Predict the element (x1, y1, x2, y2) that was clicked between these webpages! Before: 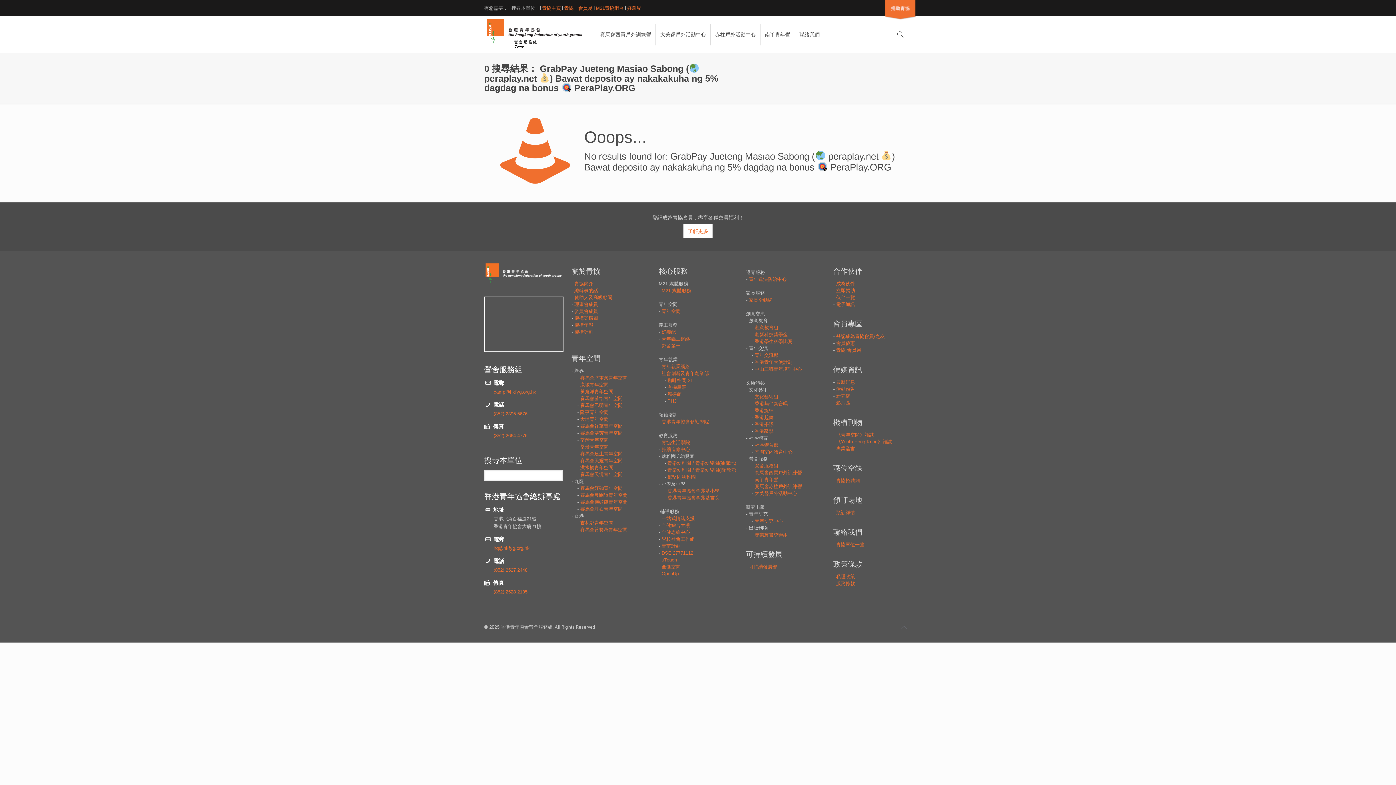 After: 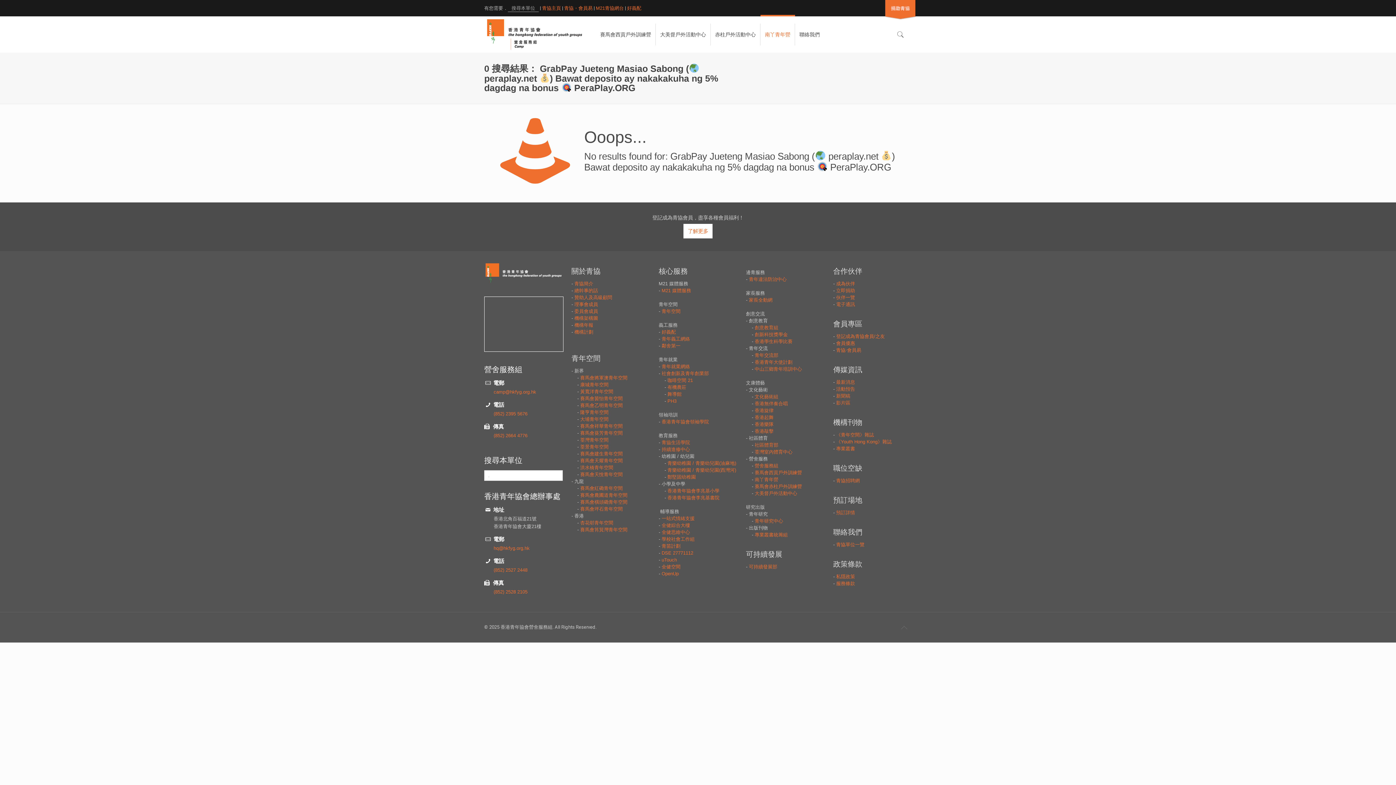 Action: label: 南丫青年營 bbox: (760, 16, 795, 52)